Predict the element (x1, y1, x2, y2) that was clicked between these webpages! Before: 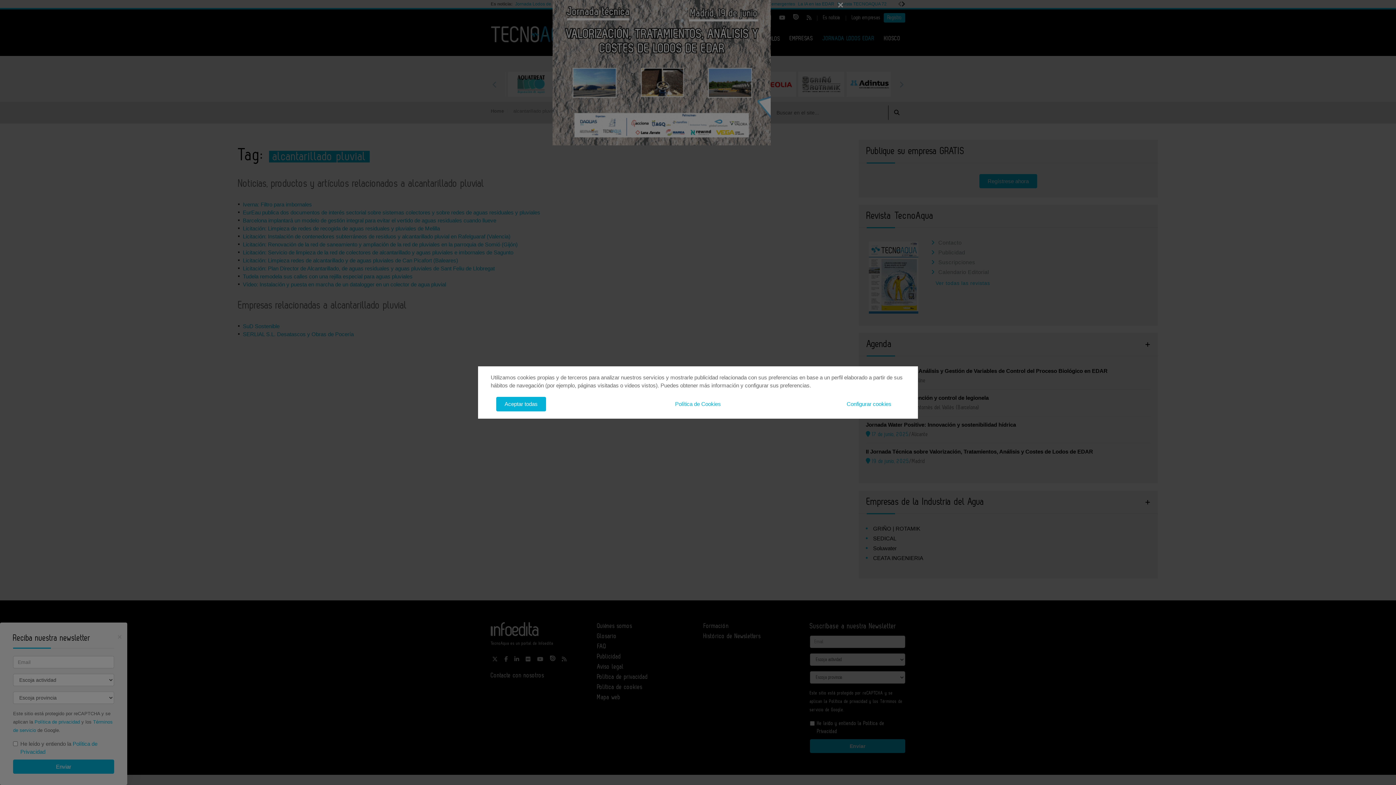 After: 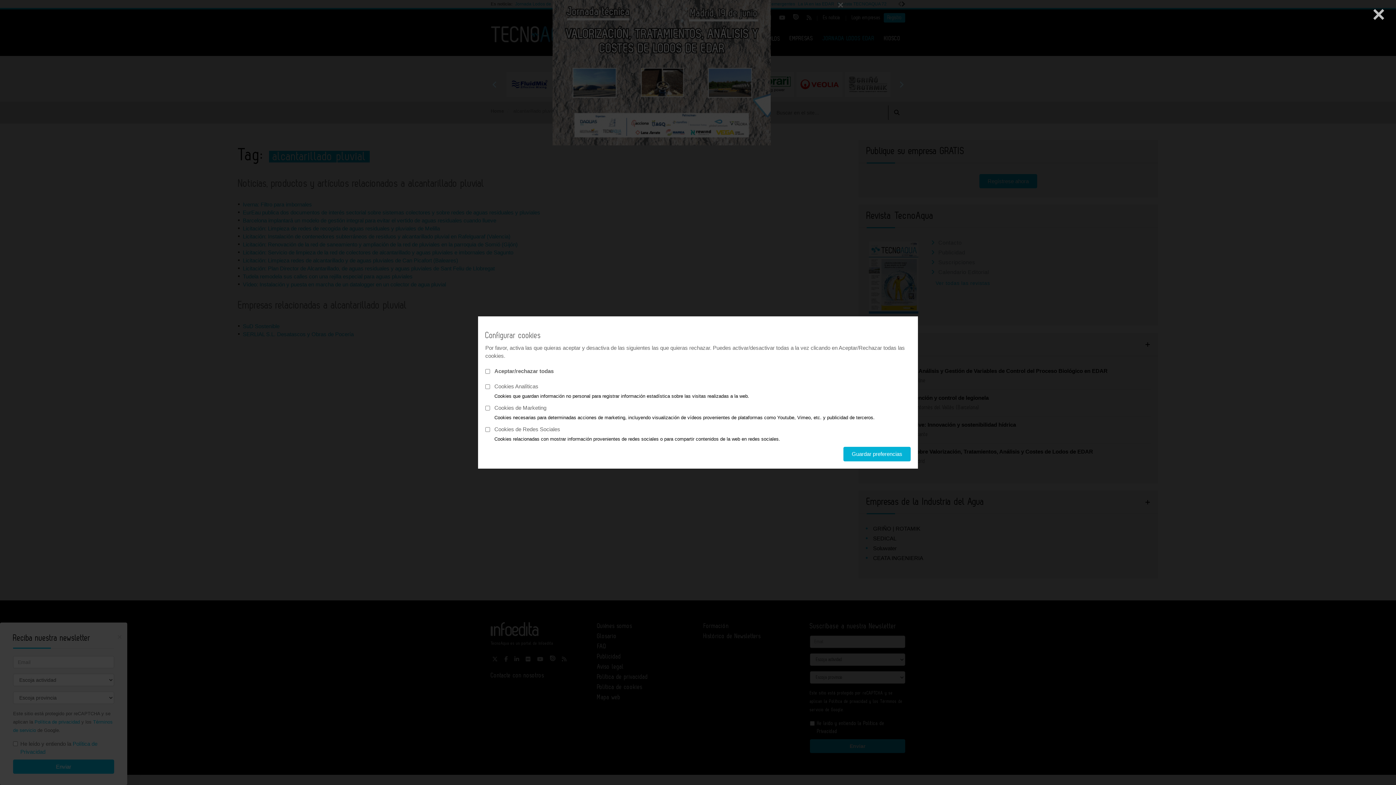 Action: bbox: (838, 397, 900, 411) label: Configurar cookies